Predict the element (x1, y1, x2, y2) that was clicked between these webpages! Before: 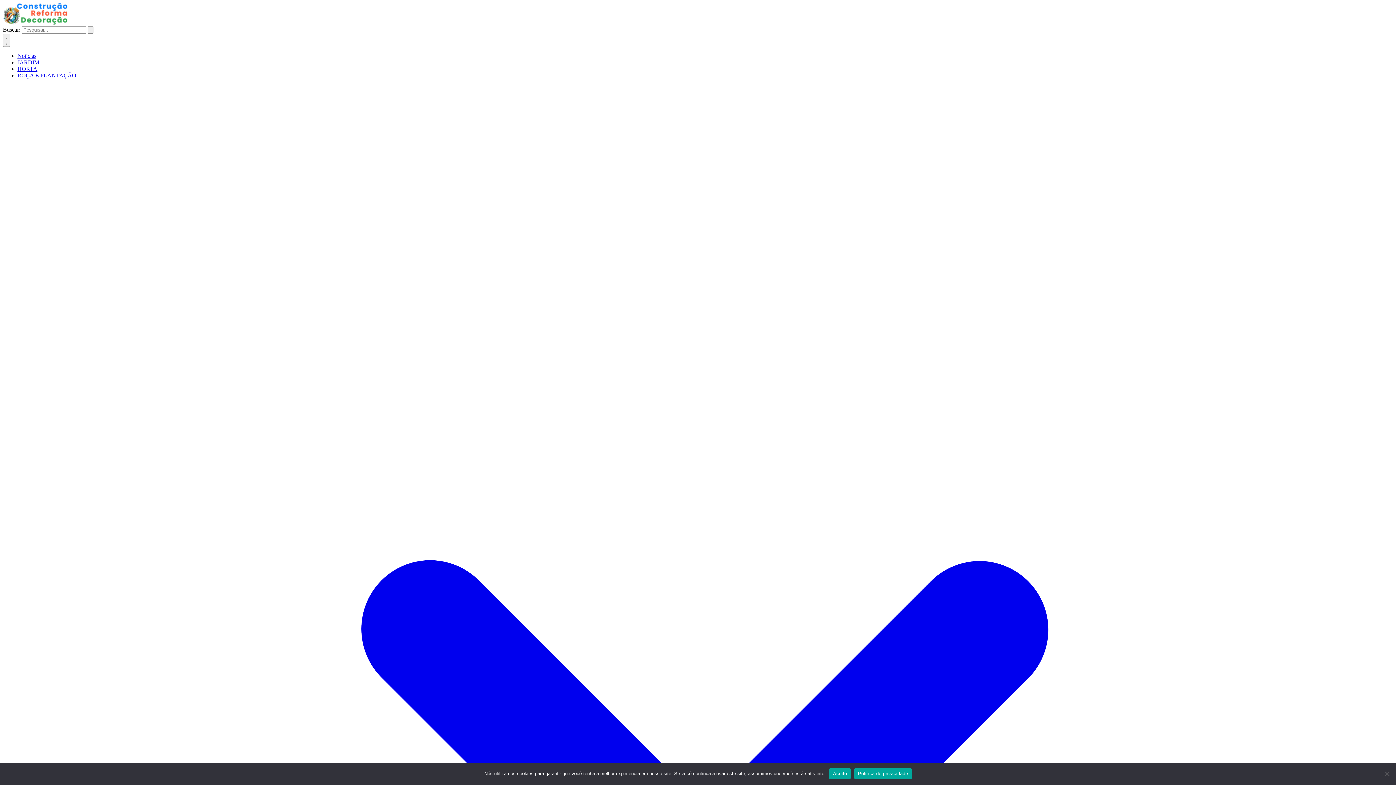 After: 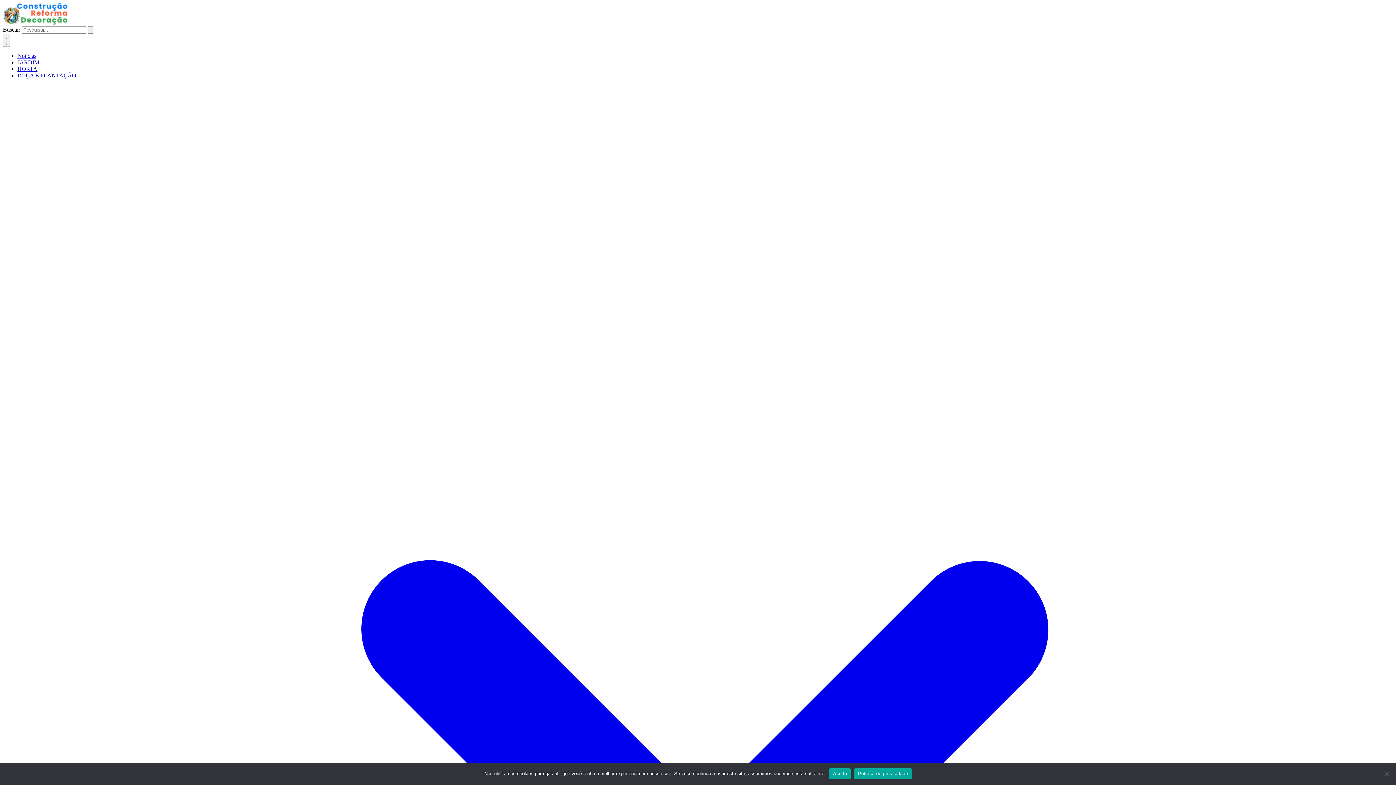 Action: label: Notícias bbox: (17, 52, 36, 58)